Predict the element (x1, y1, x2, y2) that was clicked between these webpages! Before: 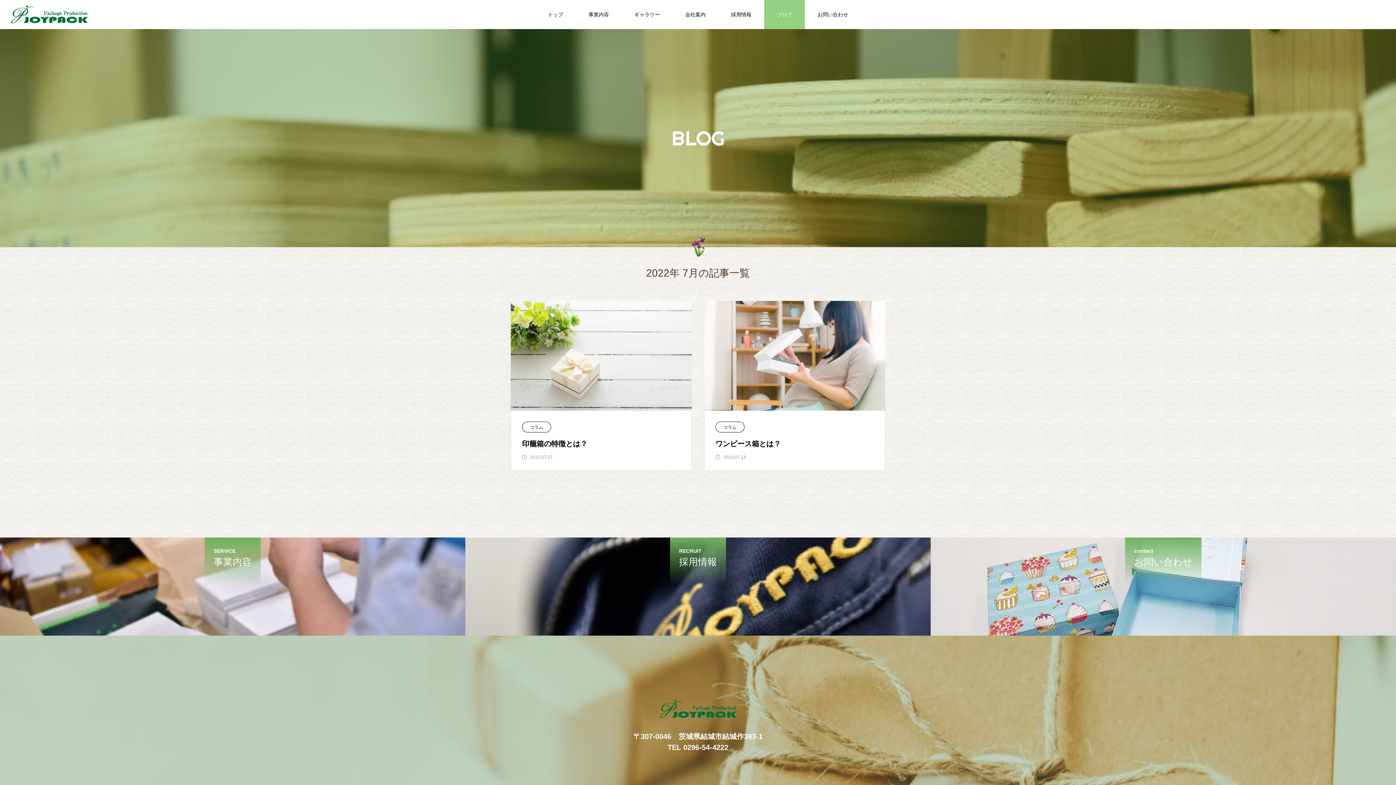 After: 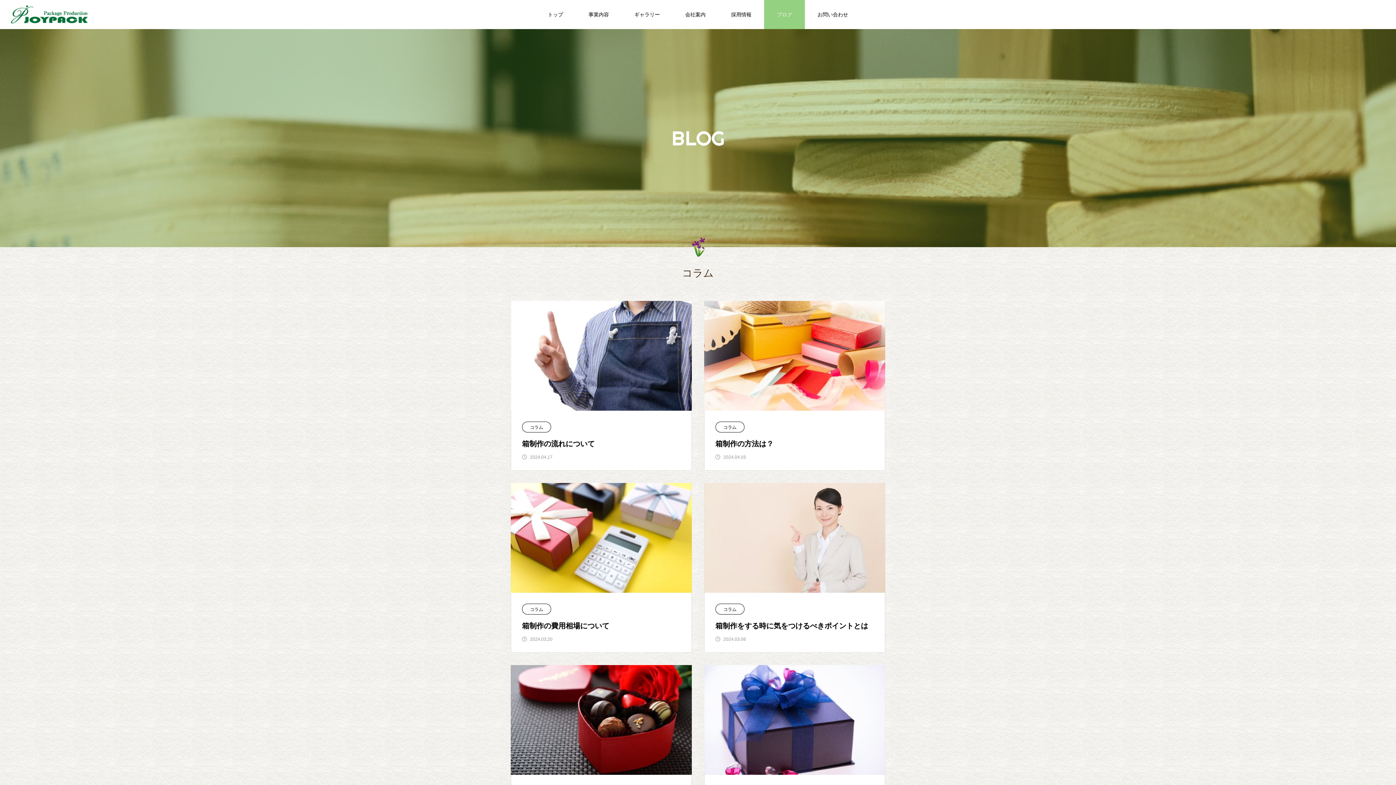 Action: label: コラム bbox: (723, 425, 736, 430)